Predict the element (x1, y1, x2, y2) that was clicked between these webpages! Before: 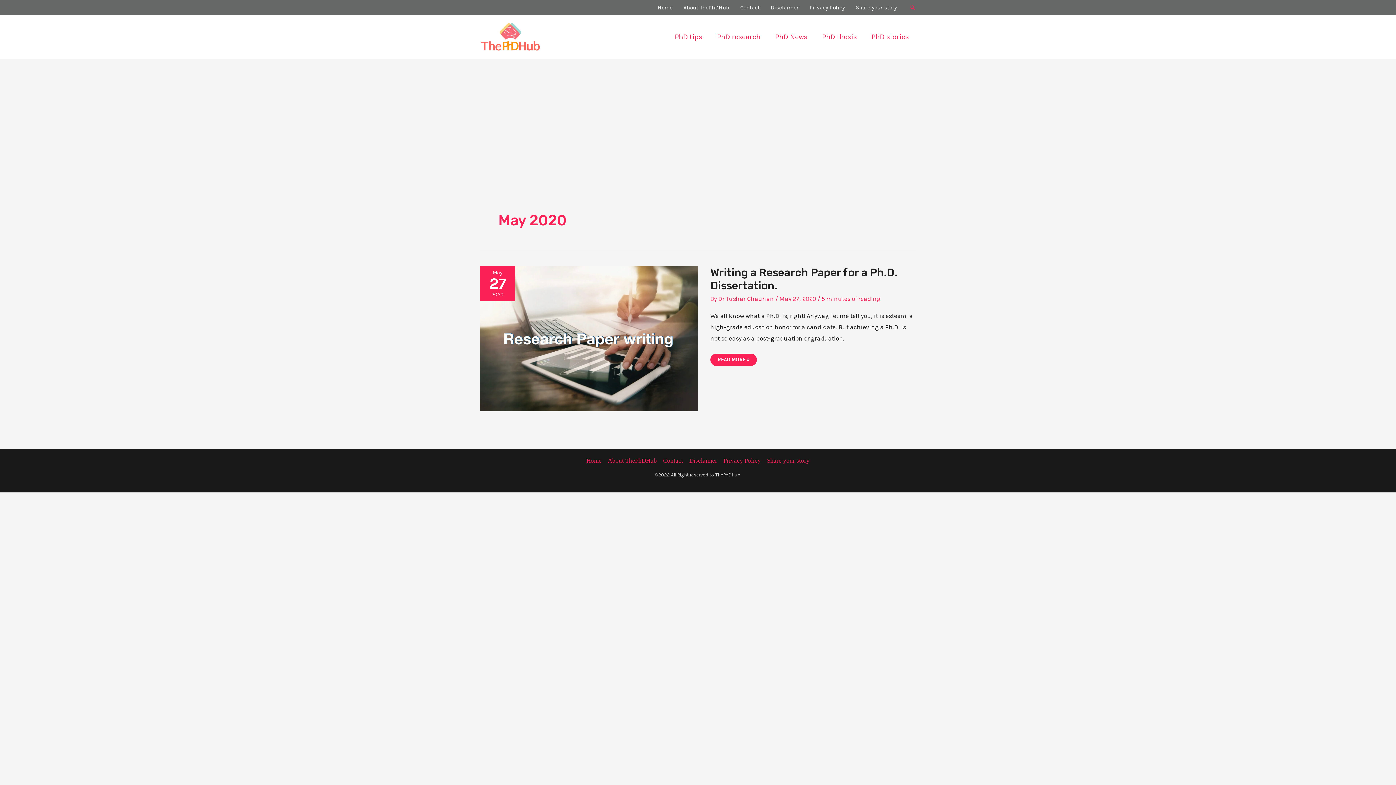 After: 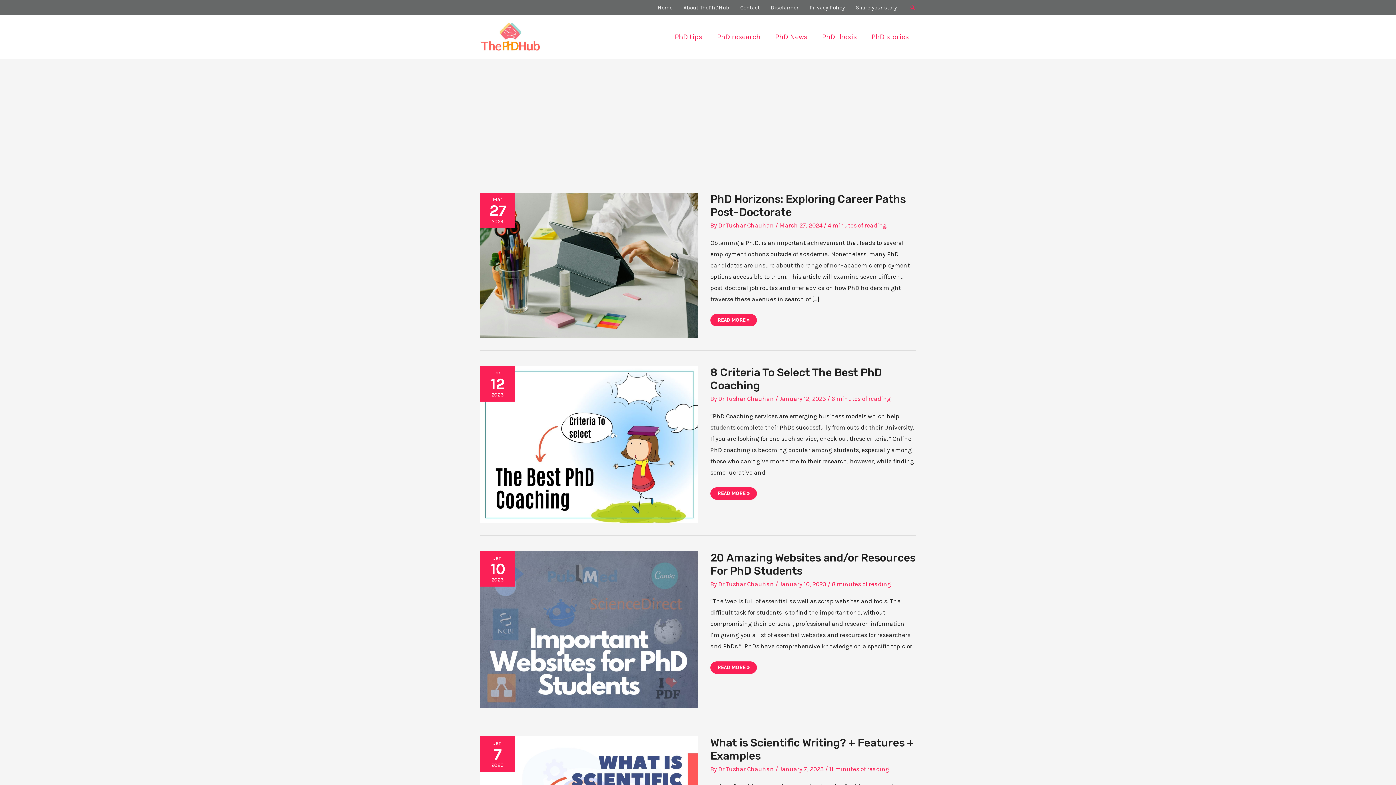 Action: bbox: (480, 32, 541, 40)